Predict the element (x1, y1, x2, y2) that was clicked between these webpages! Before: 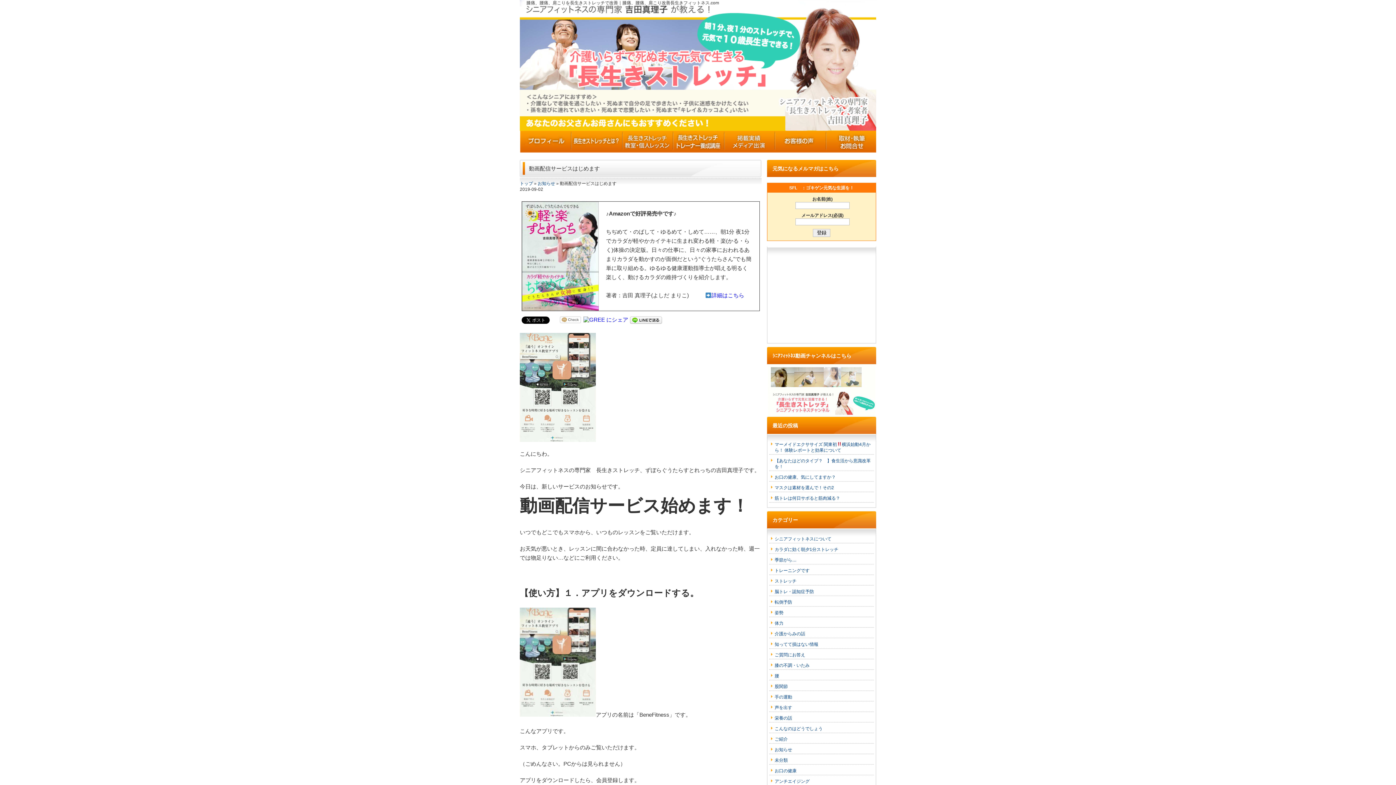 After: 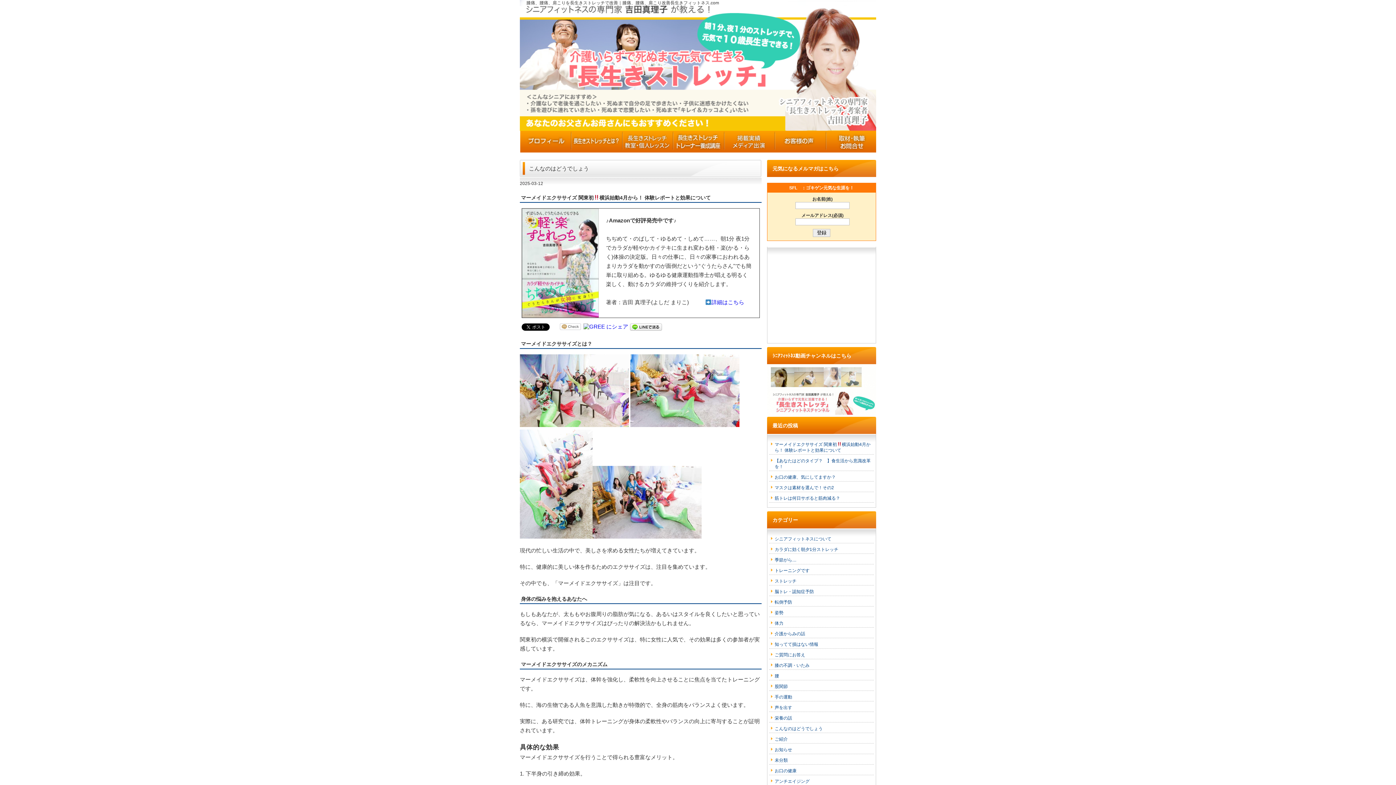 Action: label: こんなのはどうでしょう bbox: (774, 726, 822, 731)